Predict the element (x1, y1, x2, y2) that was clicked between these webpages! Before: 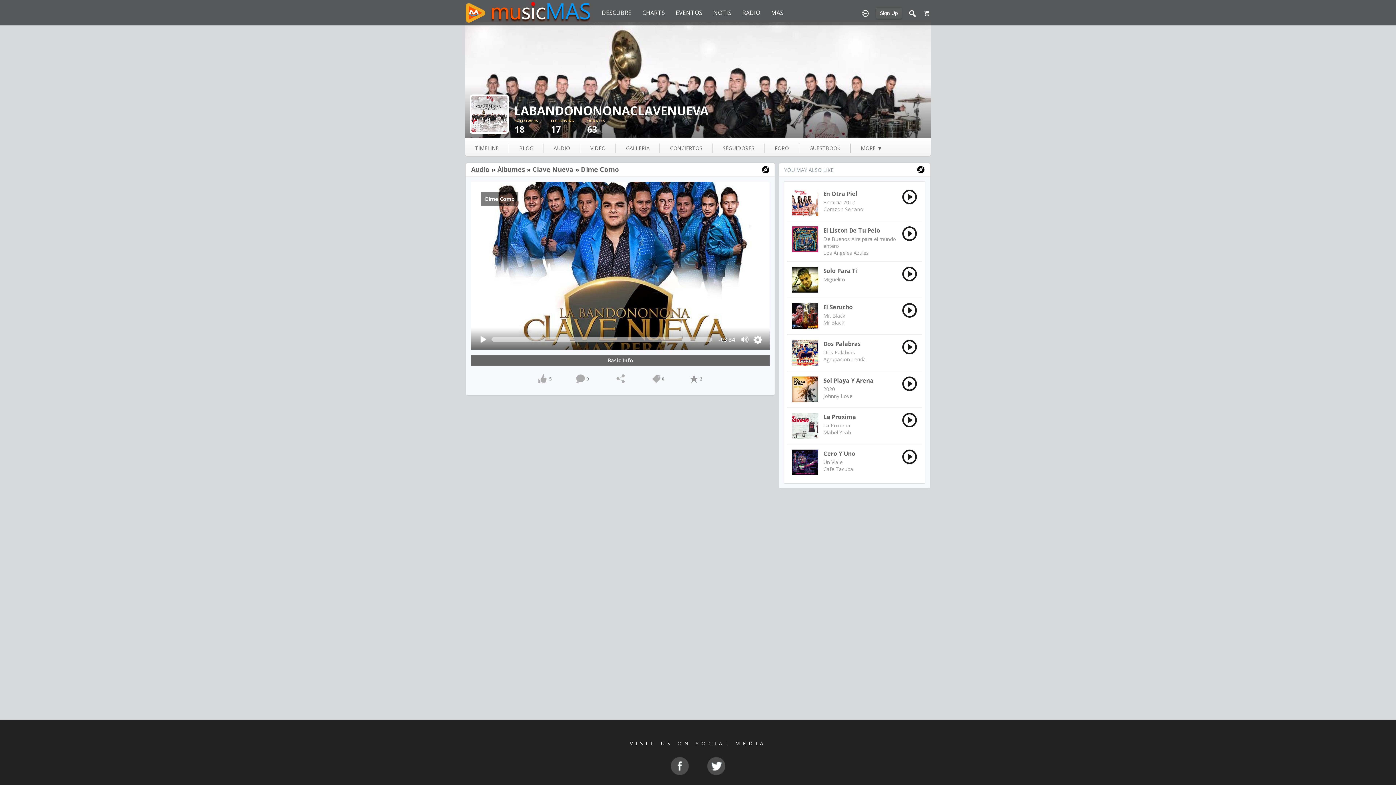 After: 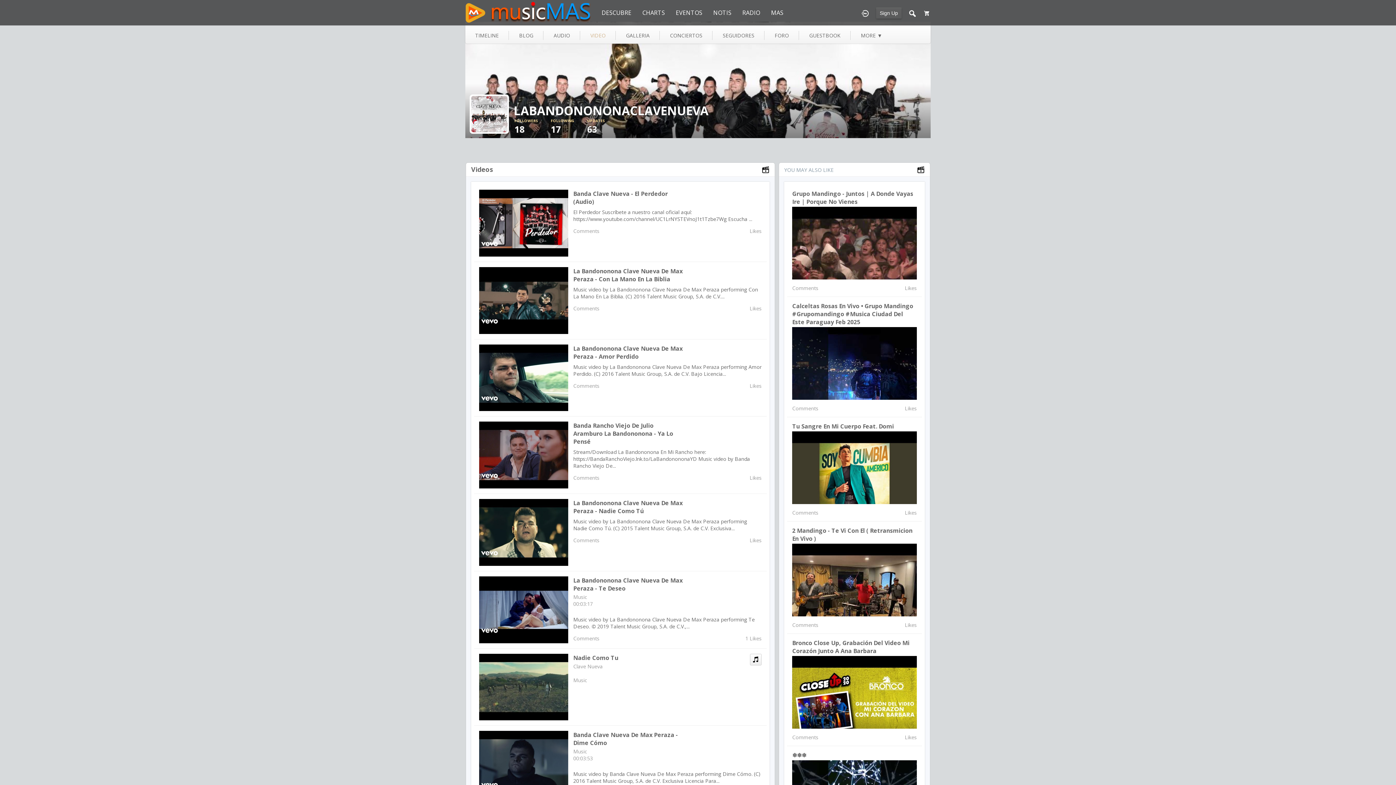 Action: bbox: (580, 143, 616, 152) label: VIDEO